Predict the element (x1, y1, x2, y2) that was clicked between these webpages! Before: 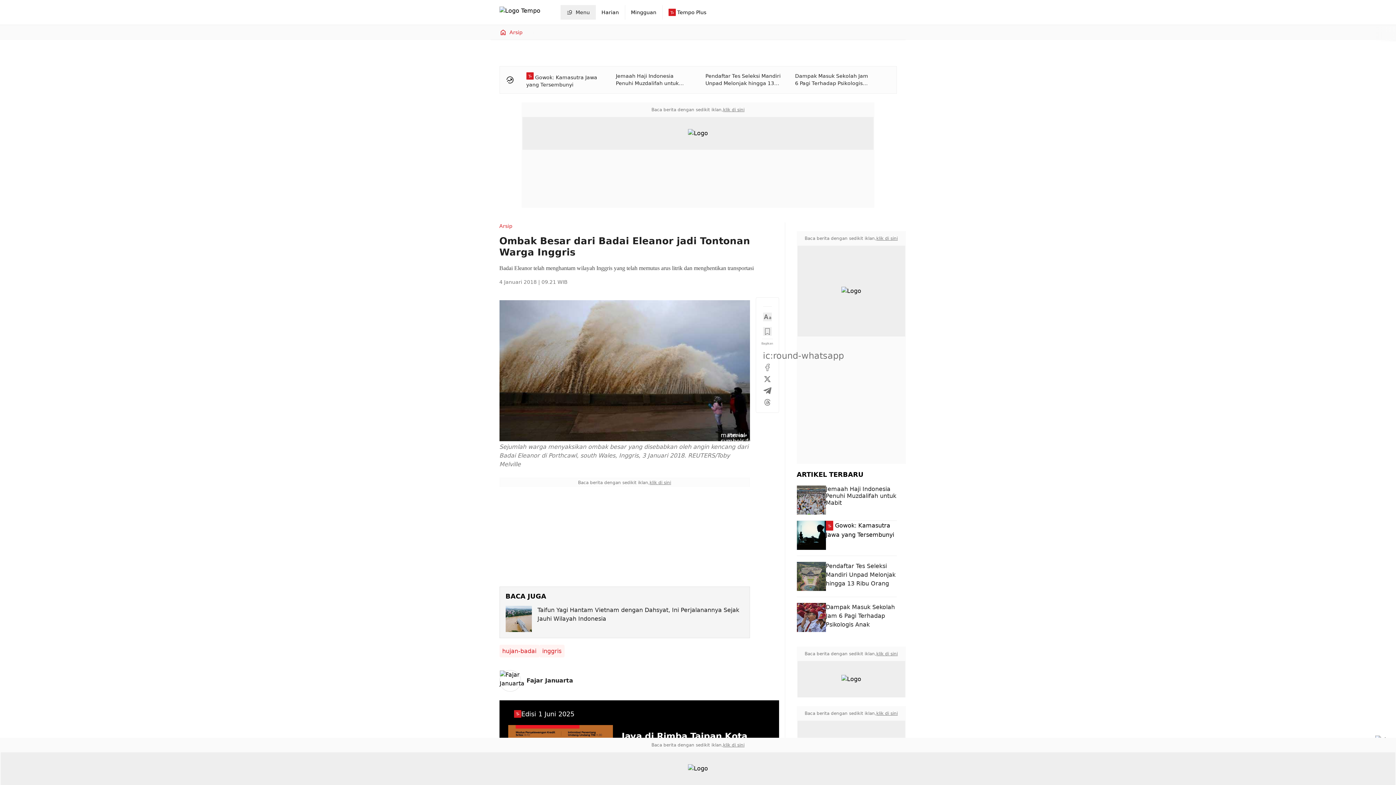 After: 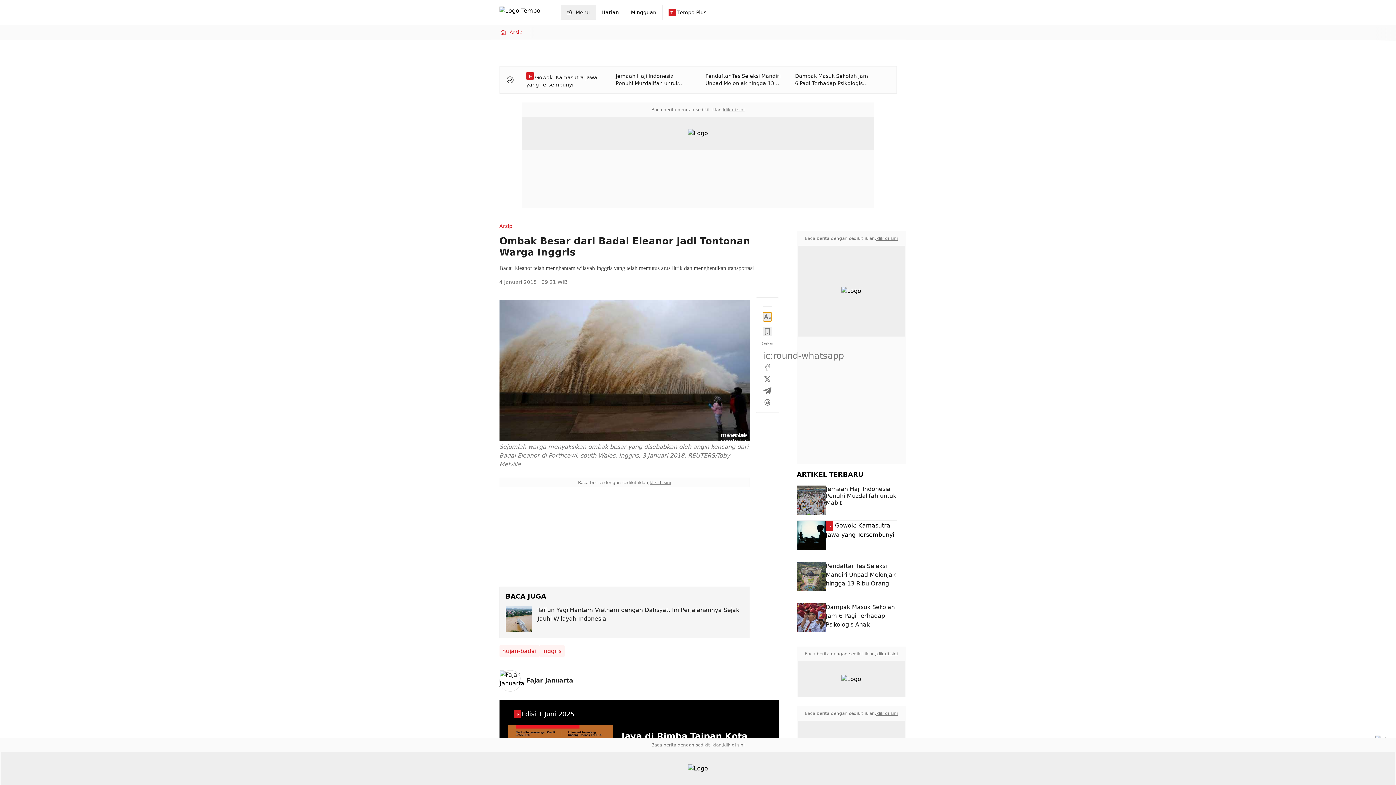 Action: bbox: (763, 312, 771, 321)